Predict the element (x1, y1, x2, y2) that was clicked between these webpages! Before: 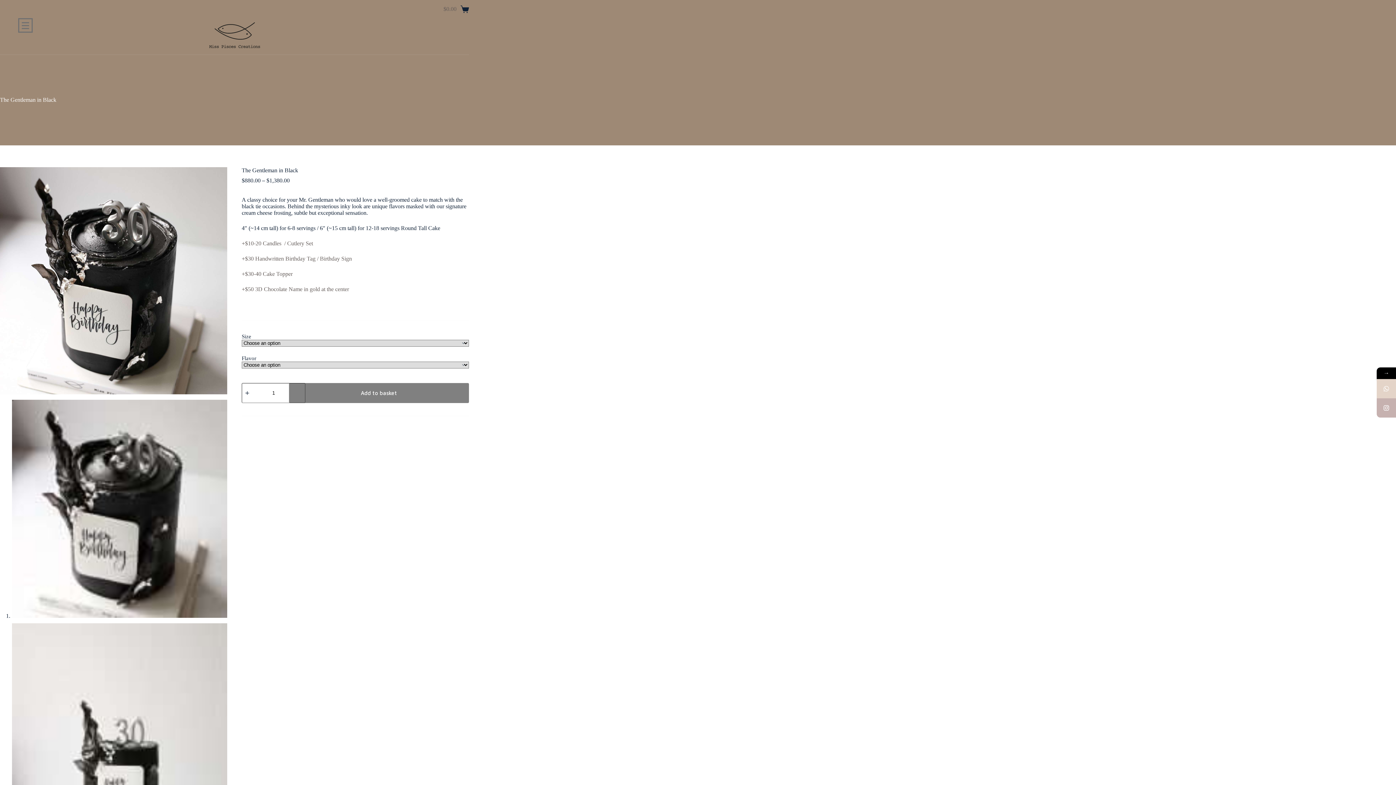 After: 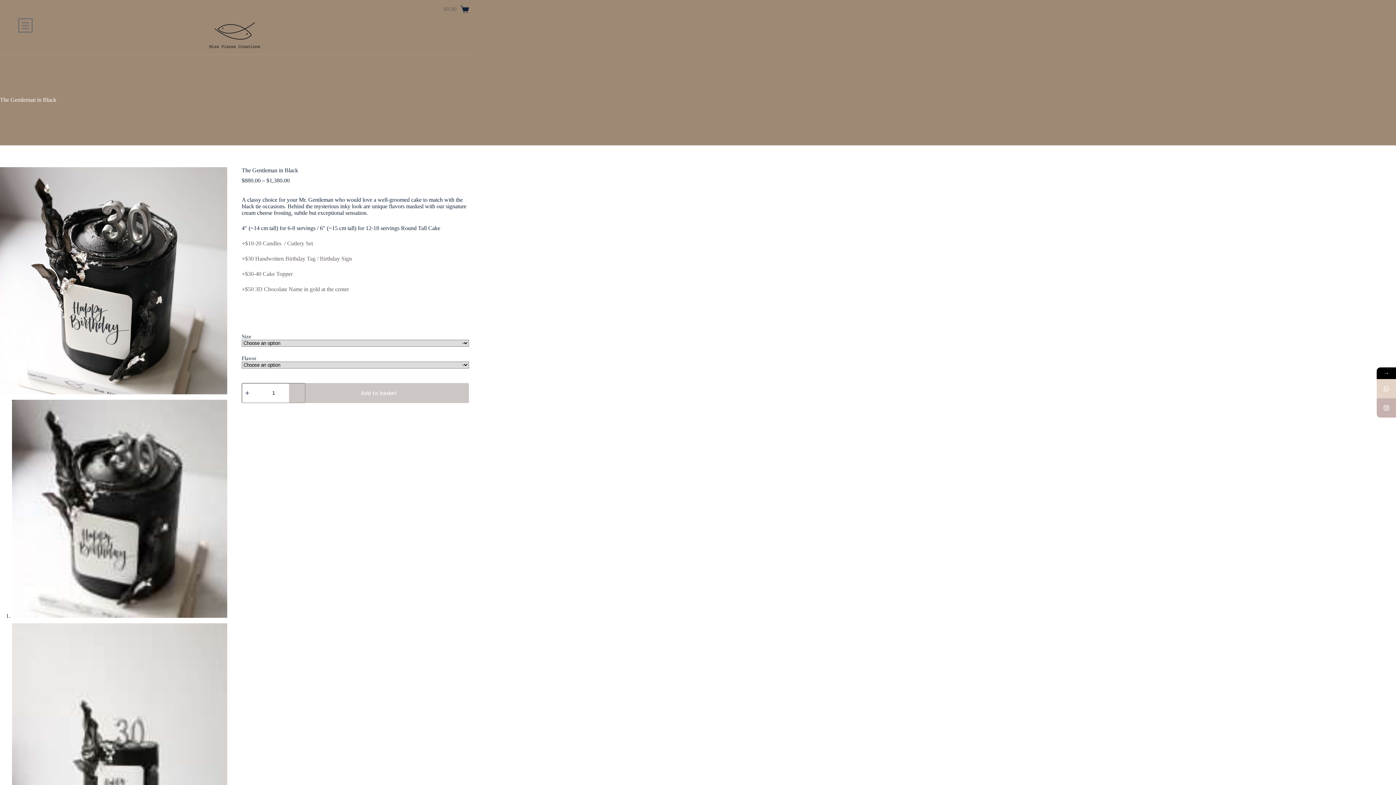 Action: bbox: (289, 383, 469, 403) label: Add to basket